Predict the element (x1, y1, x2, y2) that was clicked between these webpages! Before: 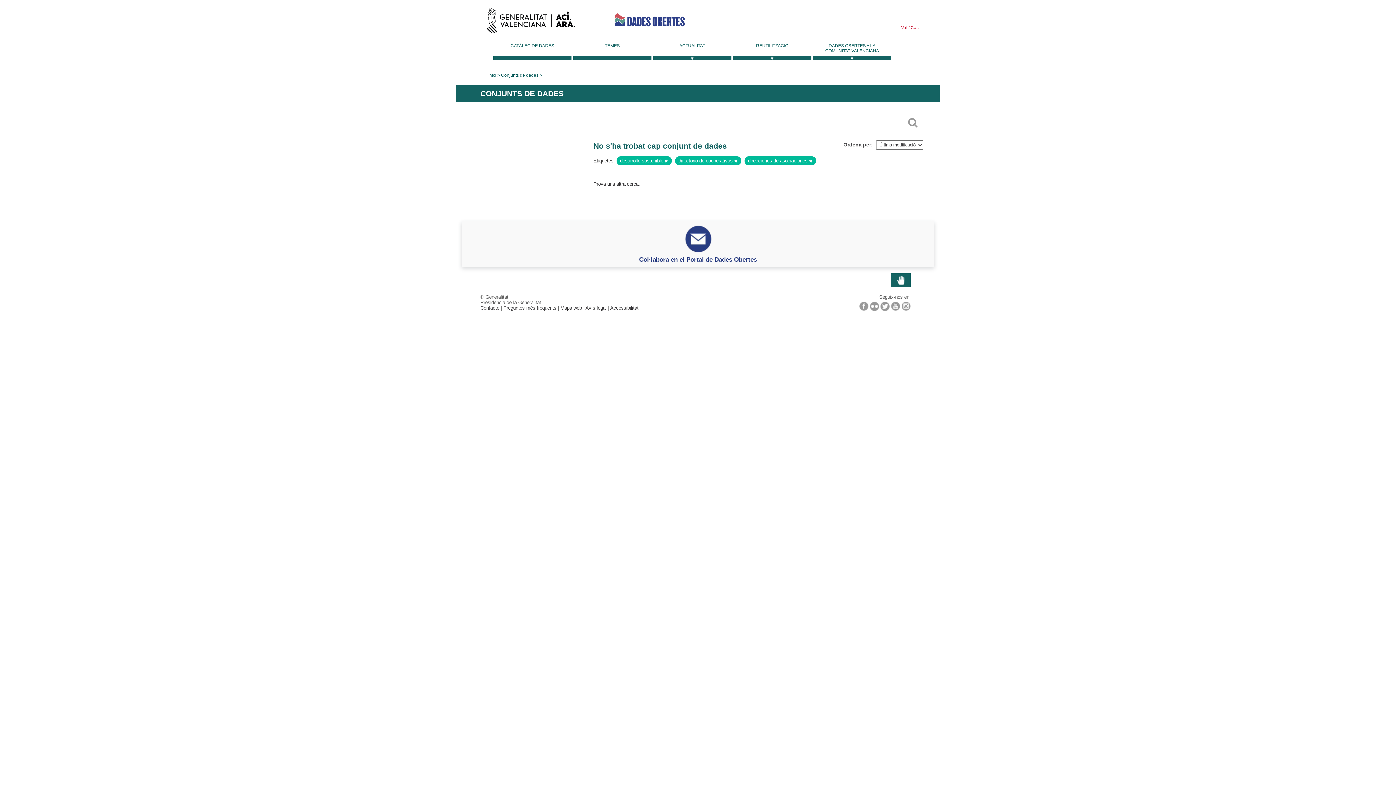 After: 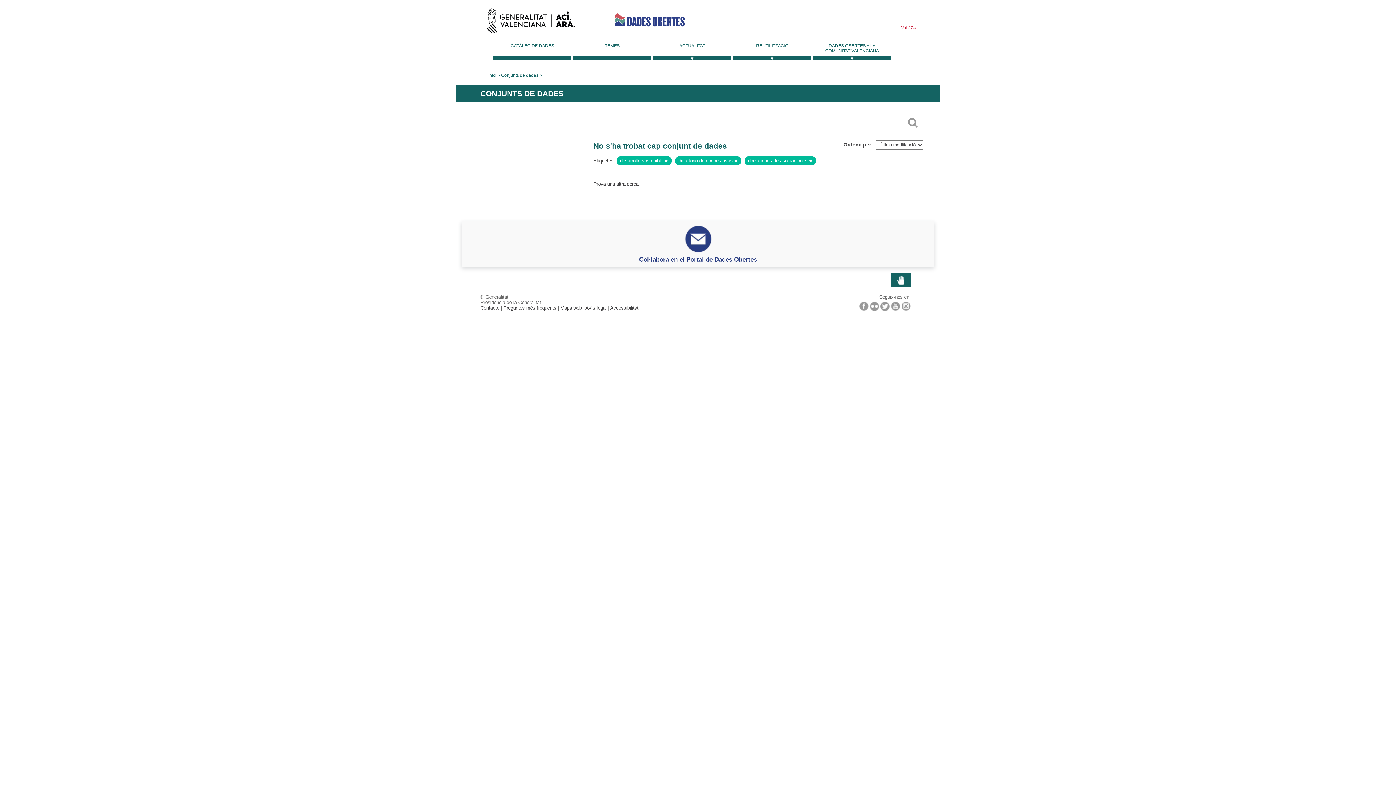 Action: bbox: (901, 25, 908, 29) label: Val